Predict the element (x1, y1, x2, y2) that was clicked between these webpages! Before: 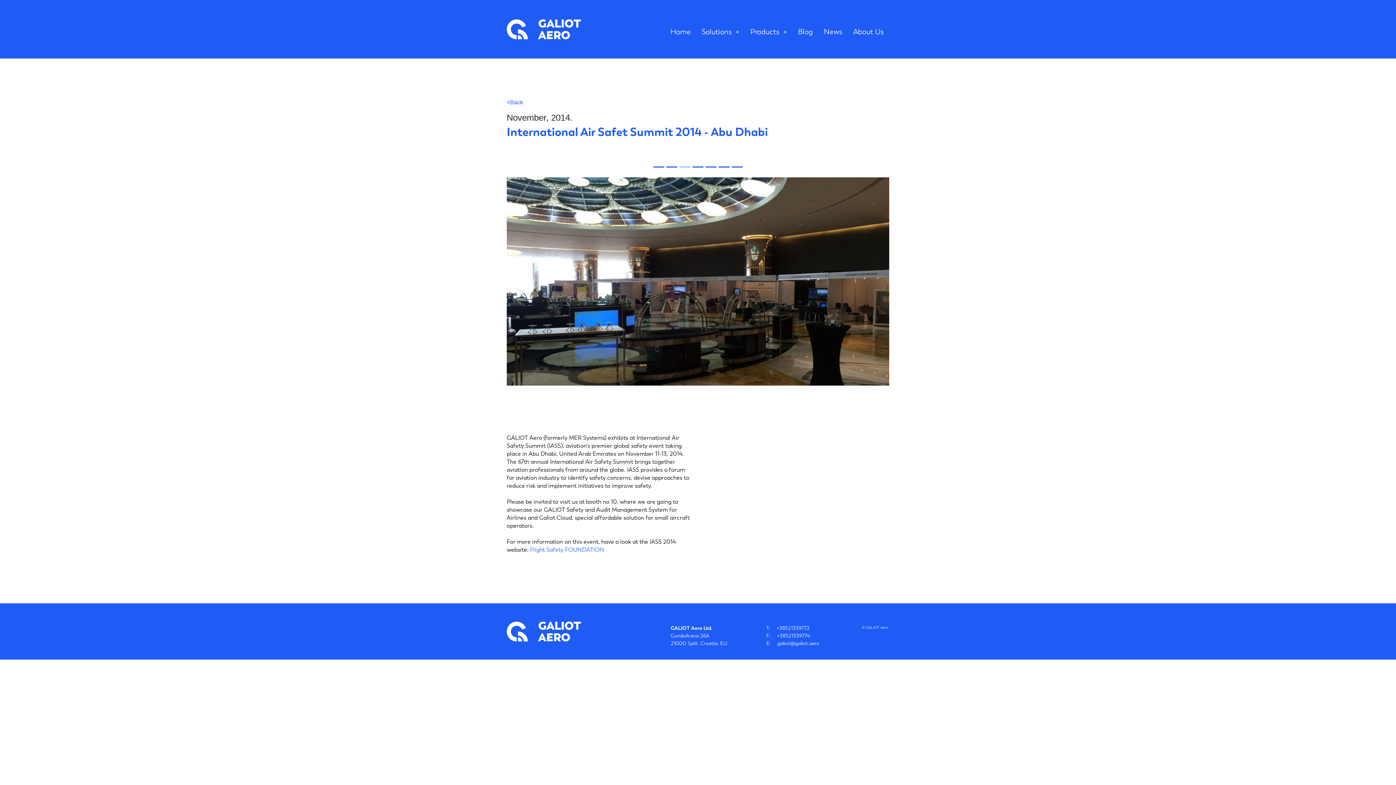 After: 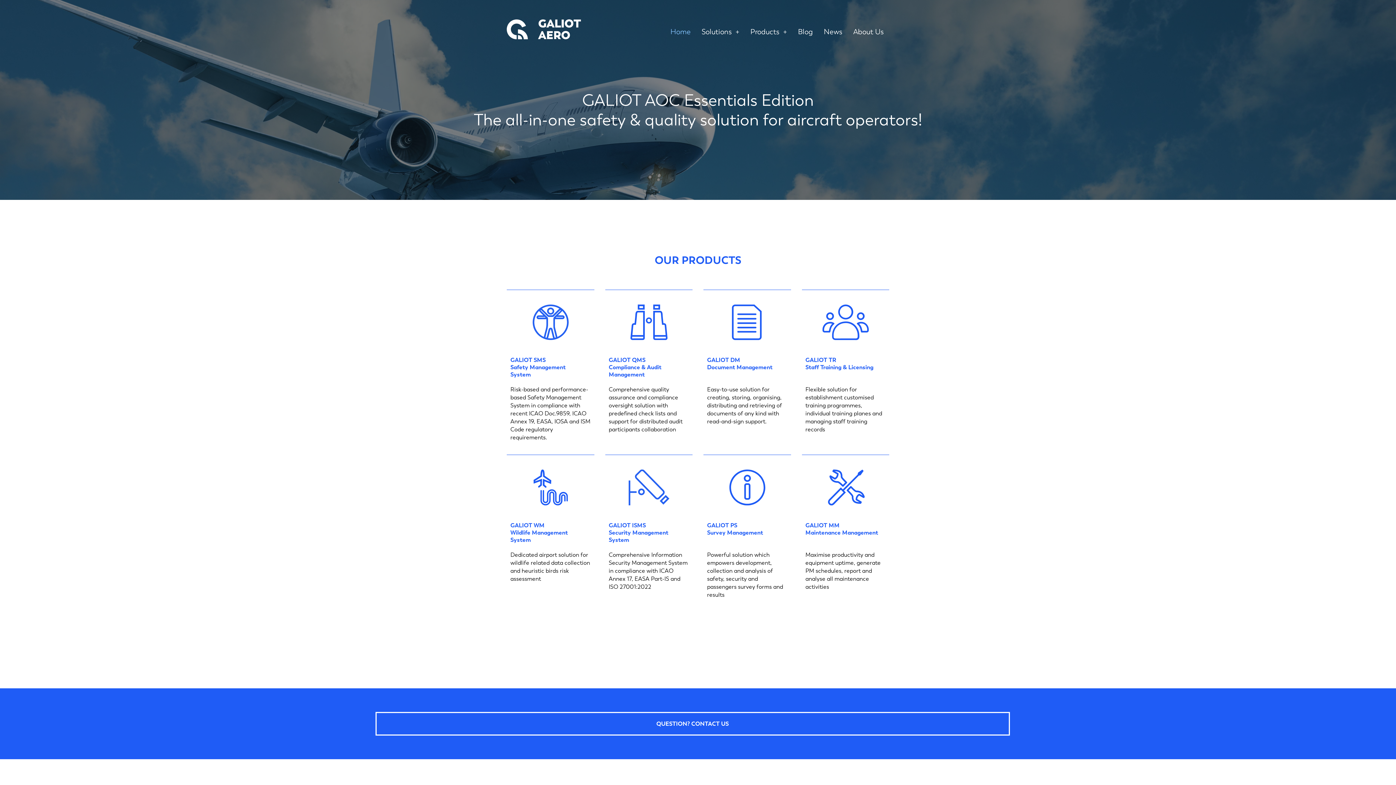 Action: bbox: (506, 19, 581, 39)